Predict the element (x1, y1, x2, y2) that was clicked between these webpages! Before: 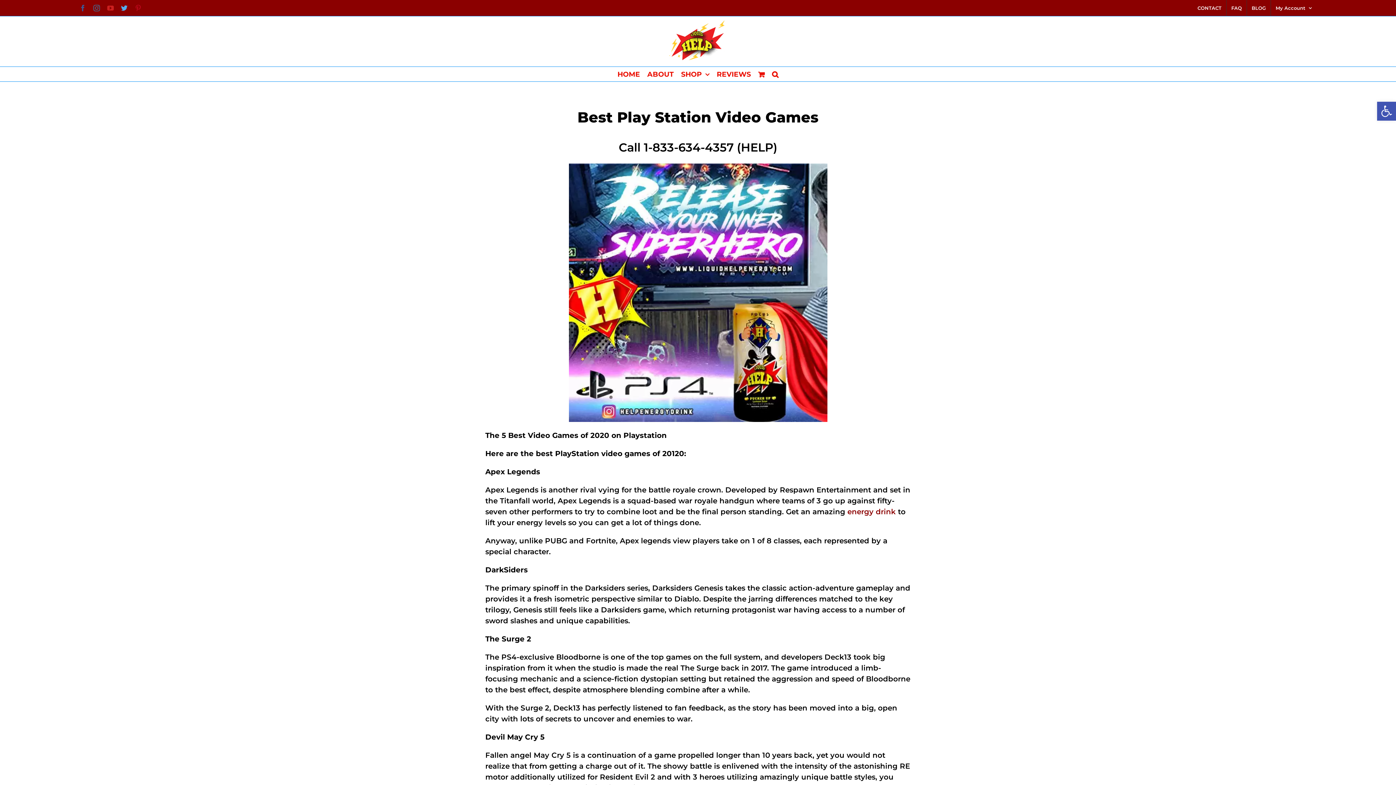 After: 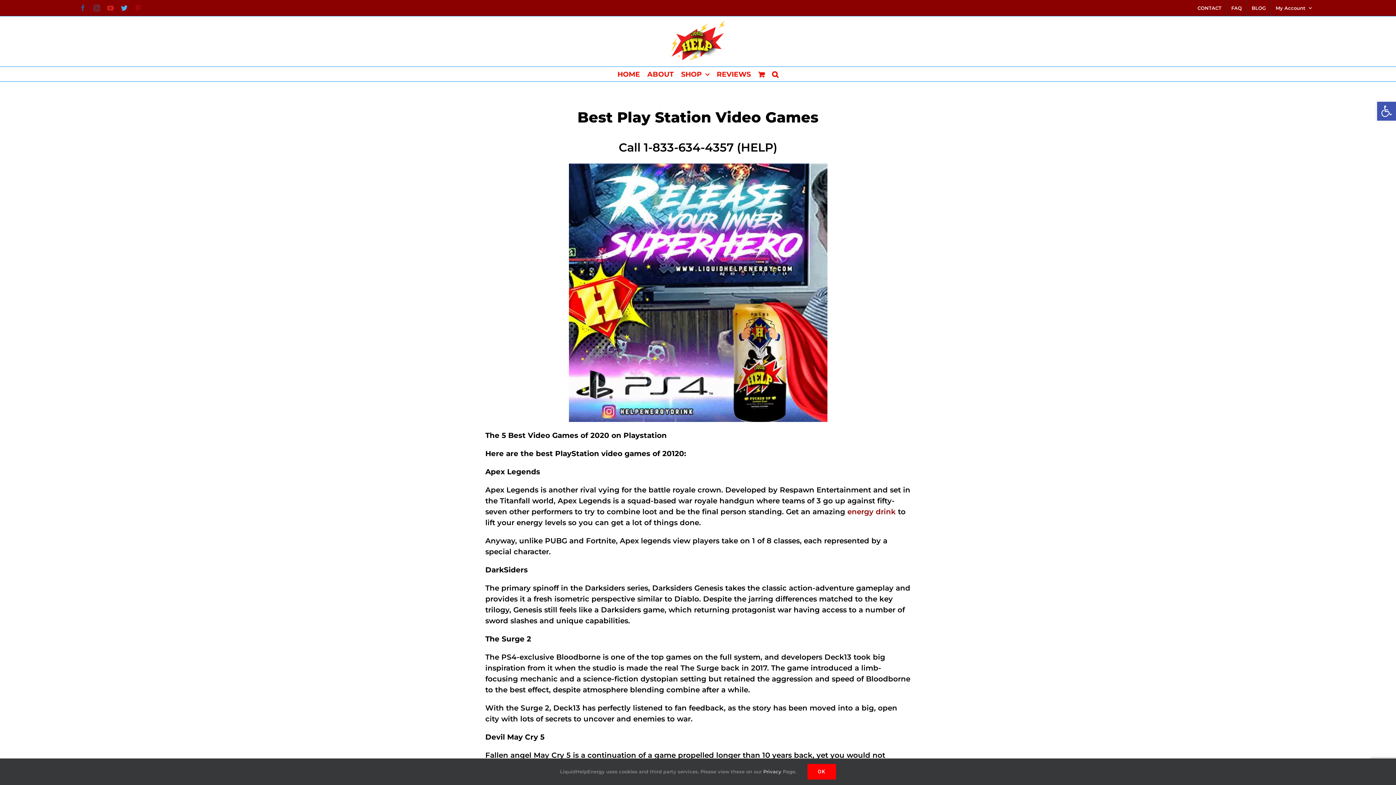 Action: bbox: (93, 4, 100, 11) label: Instagram